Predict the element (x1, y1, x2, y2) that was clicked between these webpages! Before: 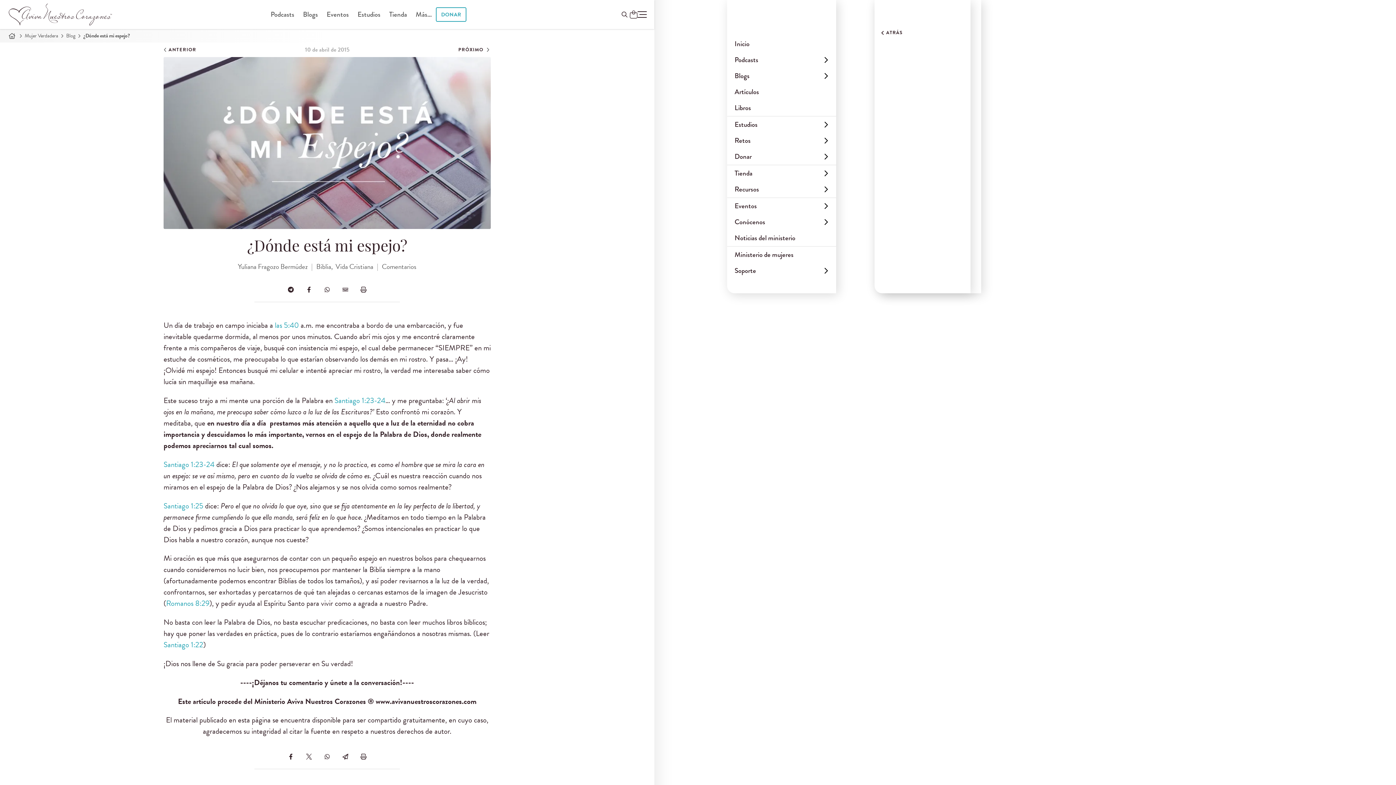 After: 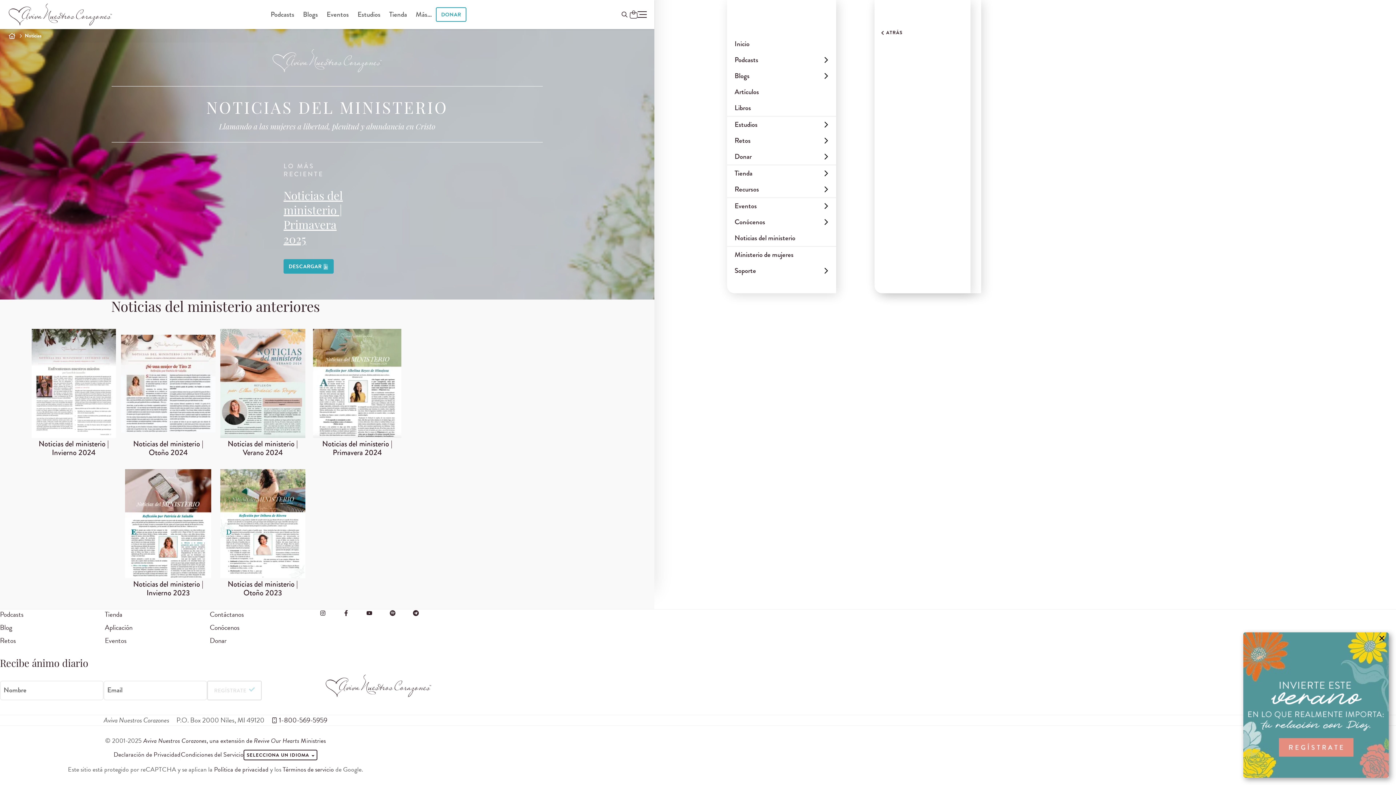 Action: bbox: (727, 230, 836, 246) label: Noticias del ministerio